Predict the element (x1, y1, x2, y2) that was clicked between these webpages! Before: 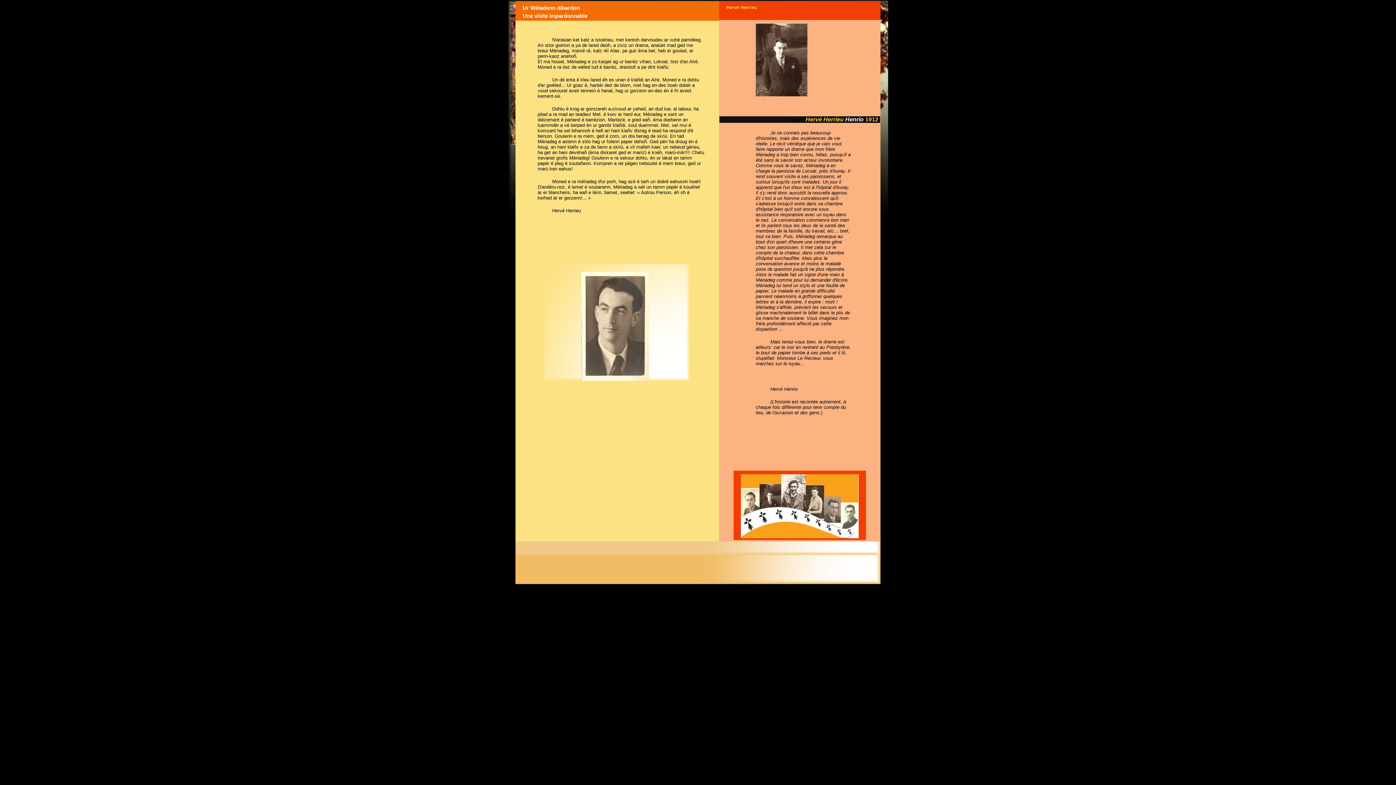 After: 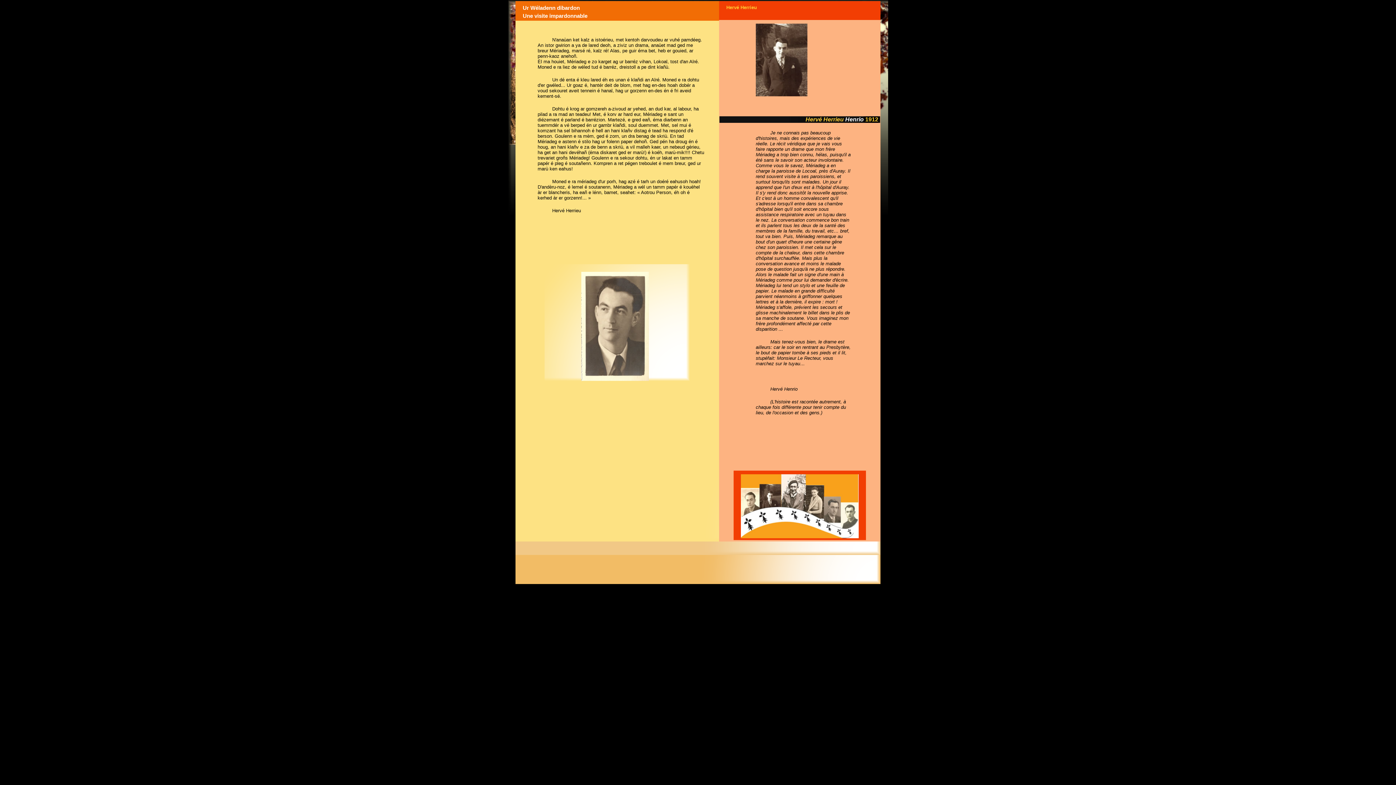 Action: bbox: (805, 116, 864, 122) label: Hervé Herrieu Henrio